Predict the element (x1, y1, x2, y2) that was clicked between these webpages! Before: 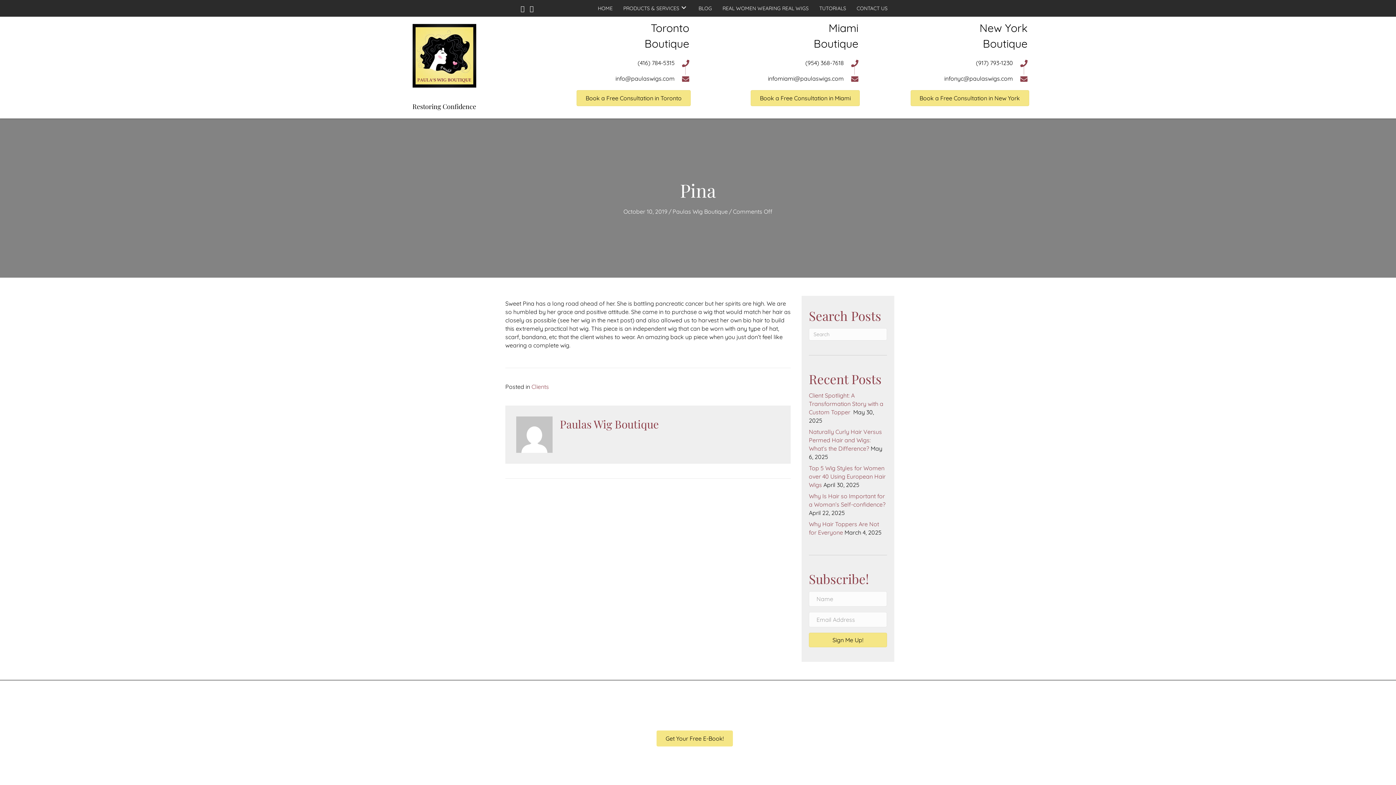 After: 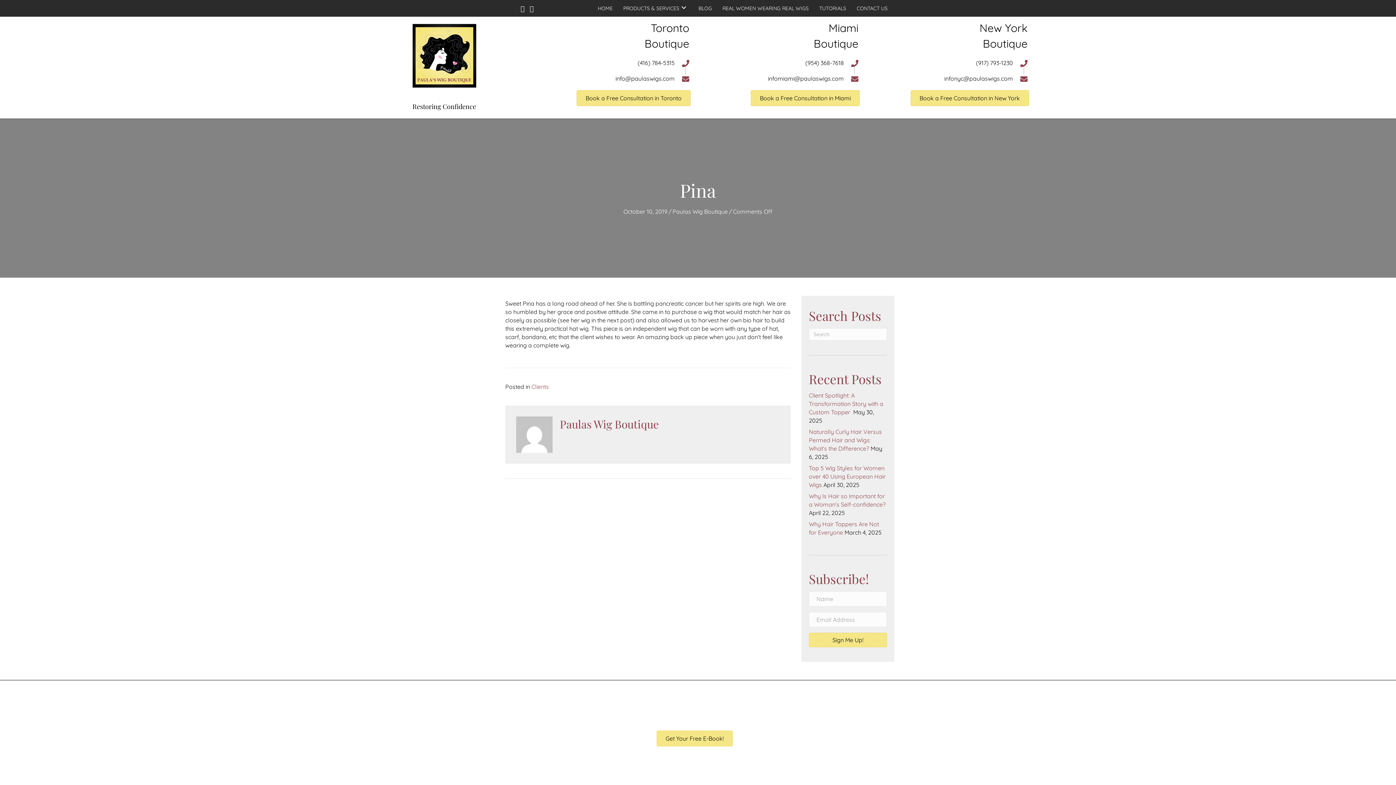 Action: label: Go to mailto:infonyc@paulaswigs.com bbox: (874, 74, 1013, 82)